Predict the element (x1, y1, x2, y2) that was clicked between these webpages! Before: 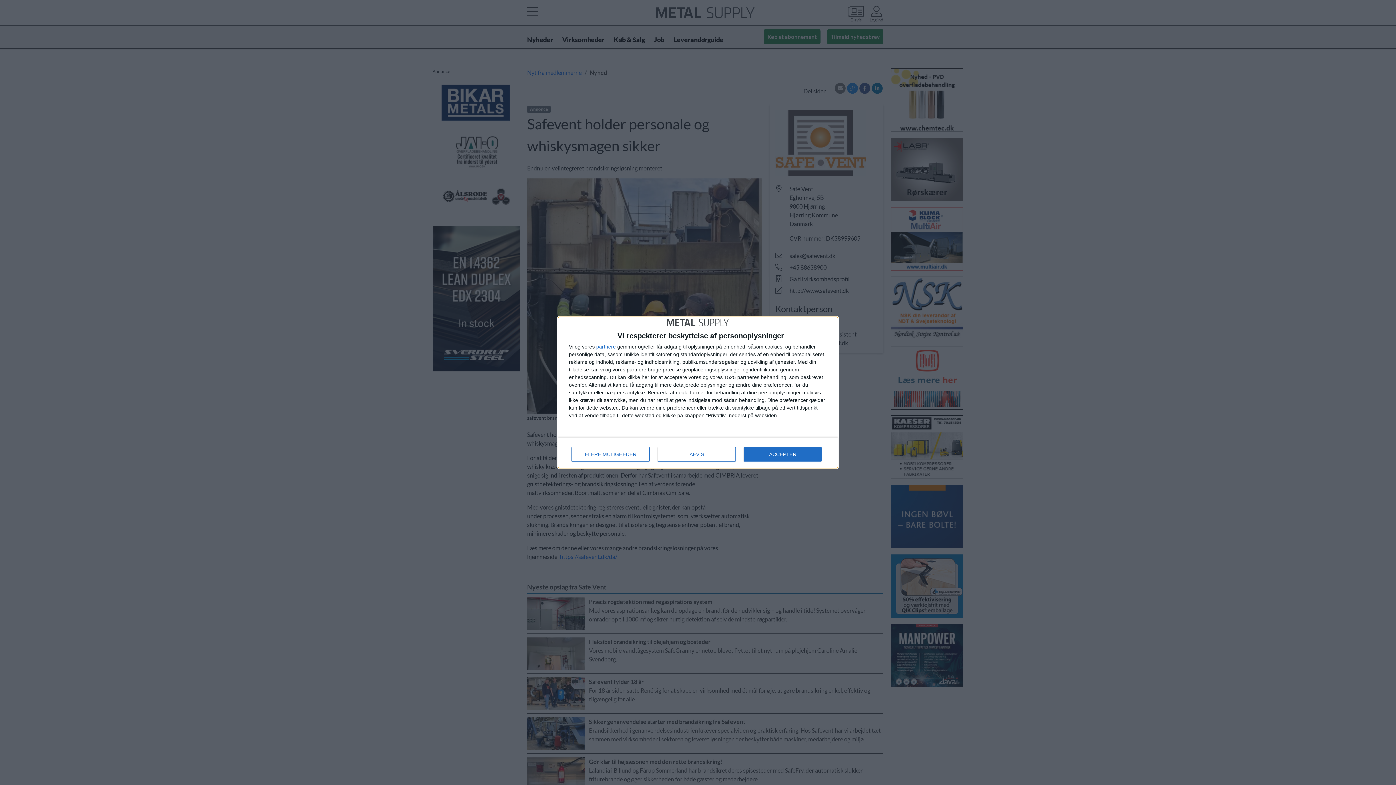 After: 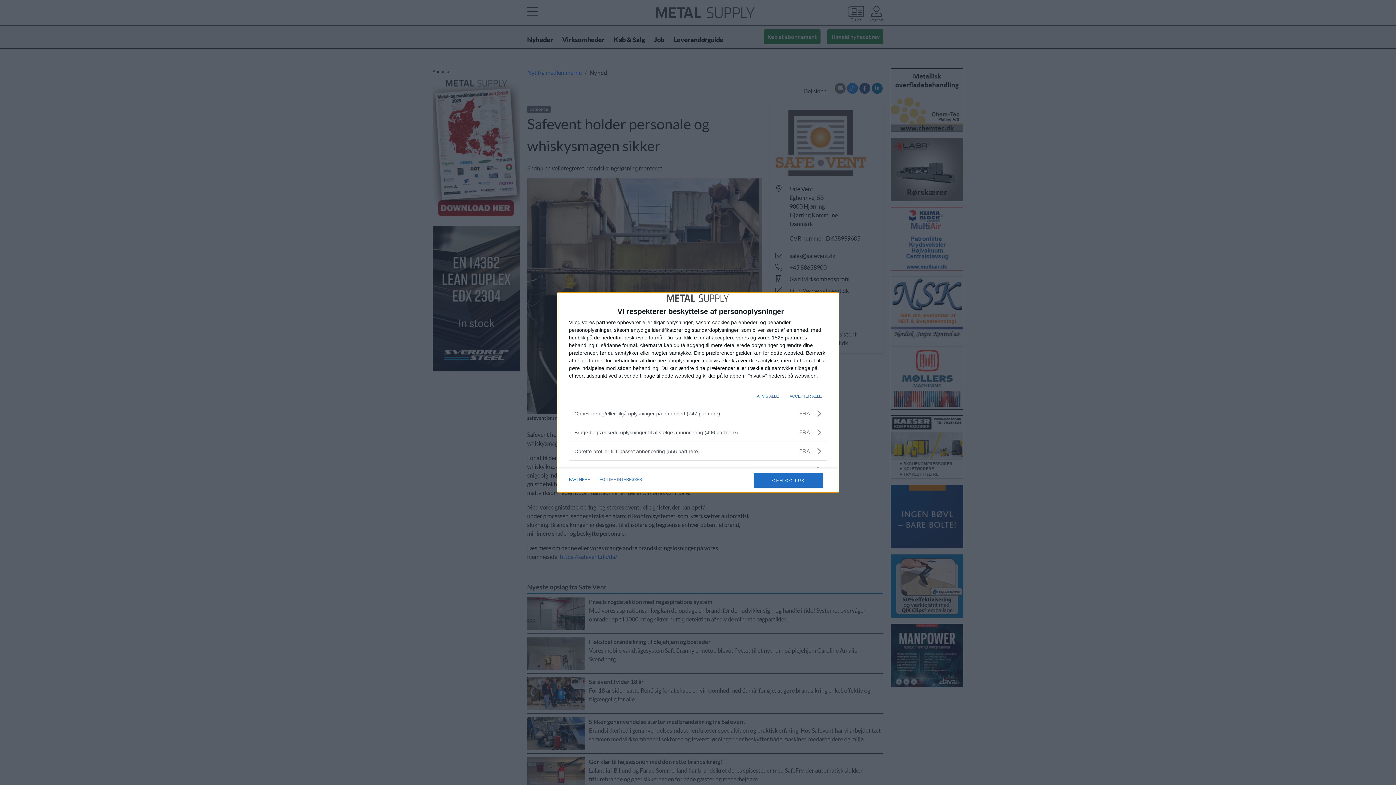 Action: label: FLERE MULIGHEDER bbox: (571, 447, 649, 461)